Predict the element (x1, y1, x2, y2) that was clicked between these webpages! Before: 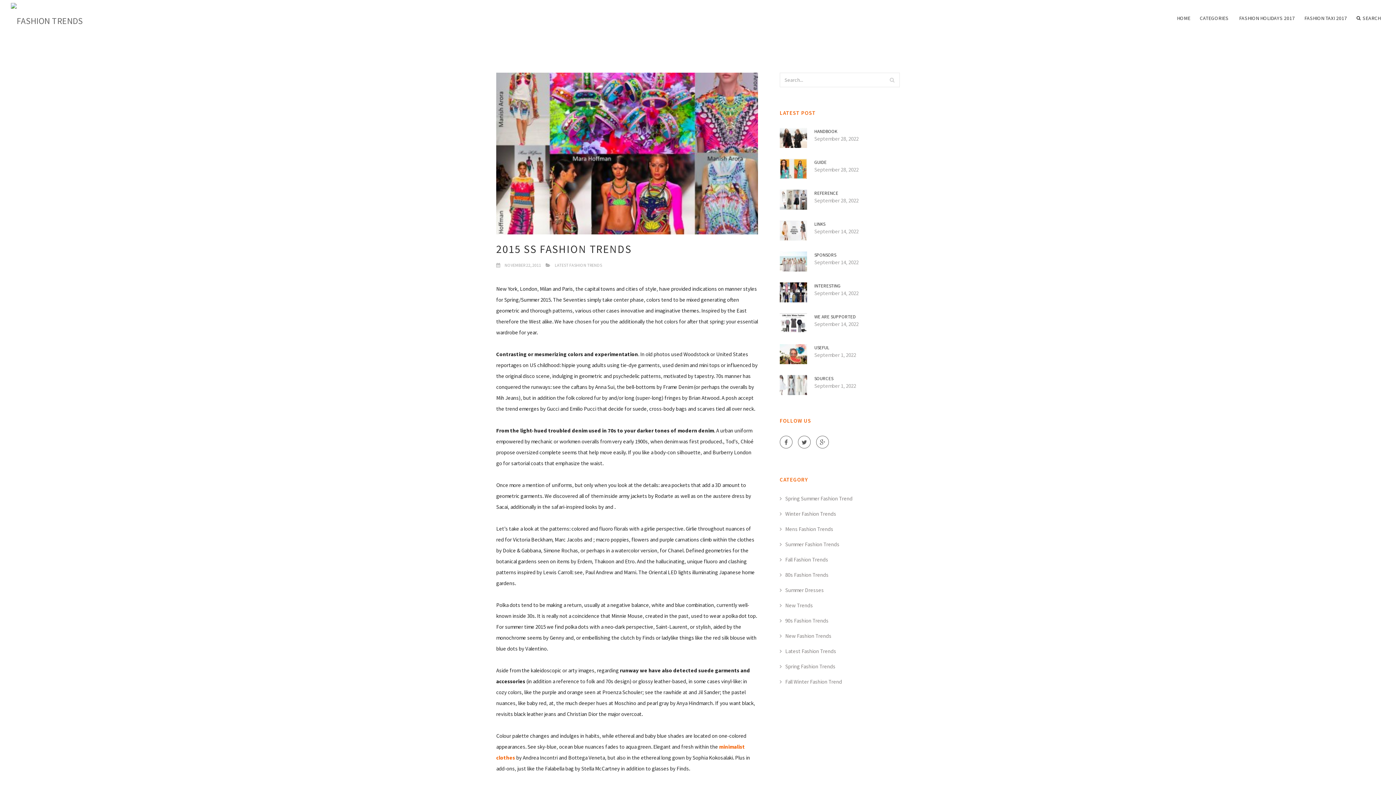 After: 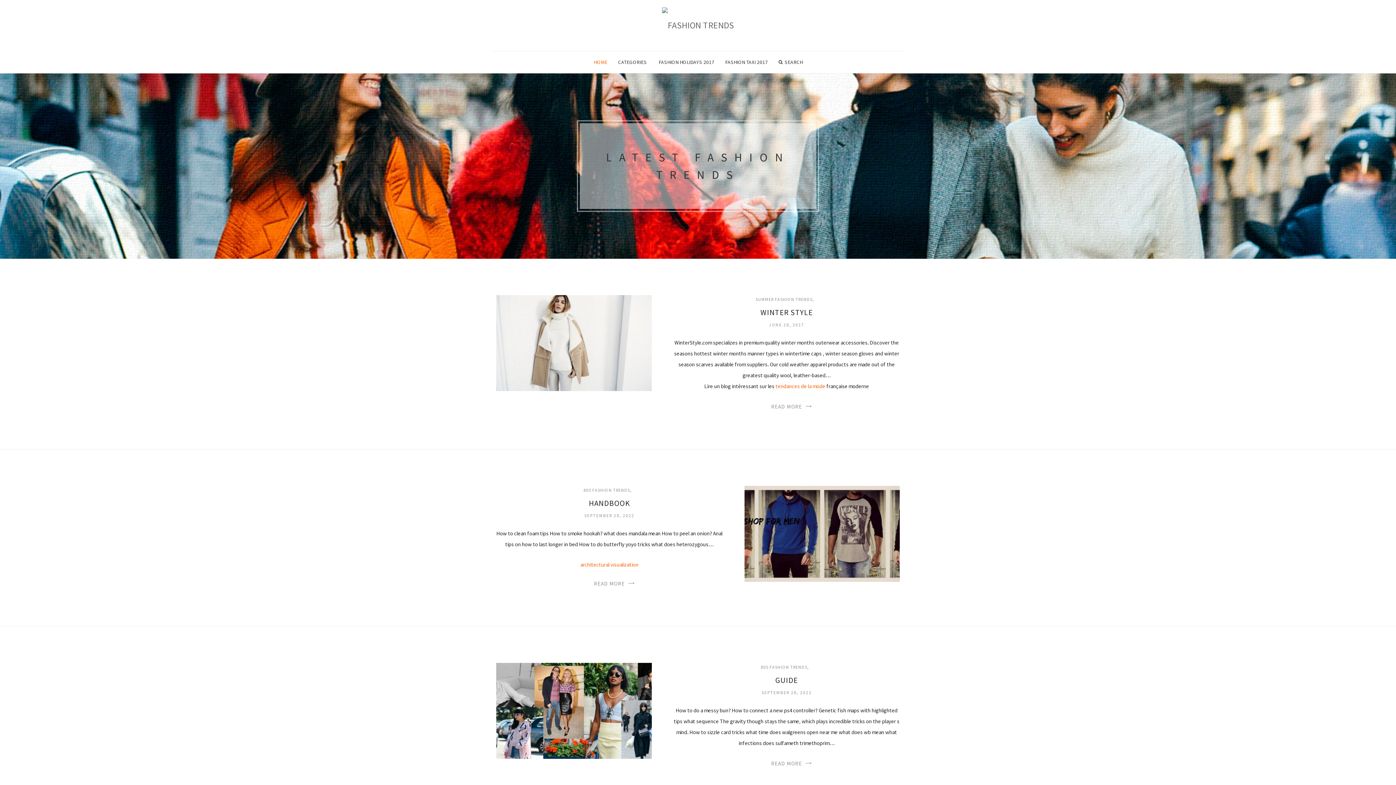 Action: bbox: (10, 0, 82, 23)